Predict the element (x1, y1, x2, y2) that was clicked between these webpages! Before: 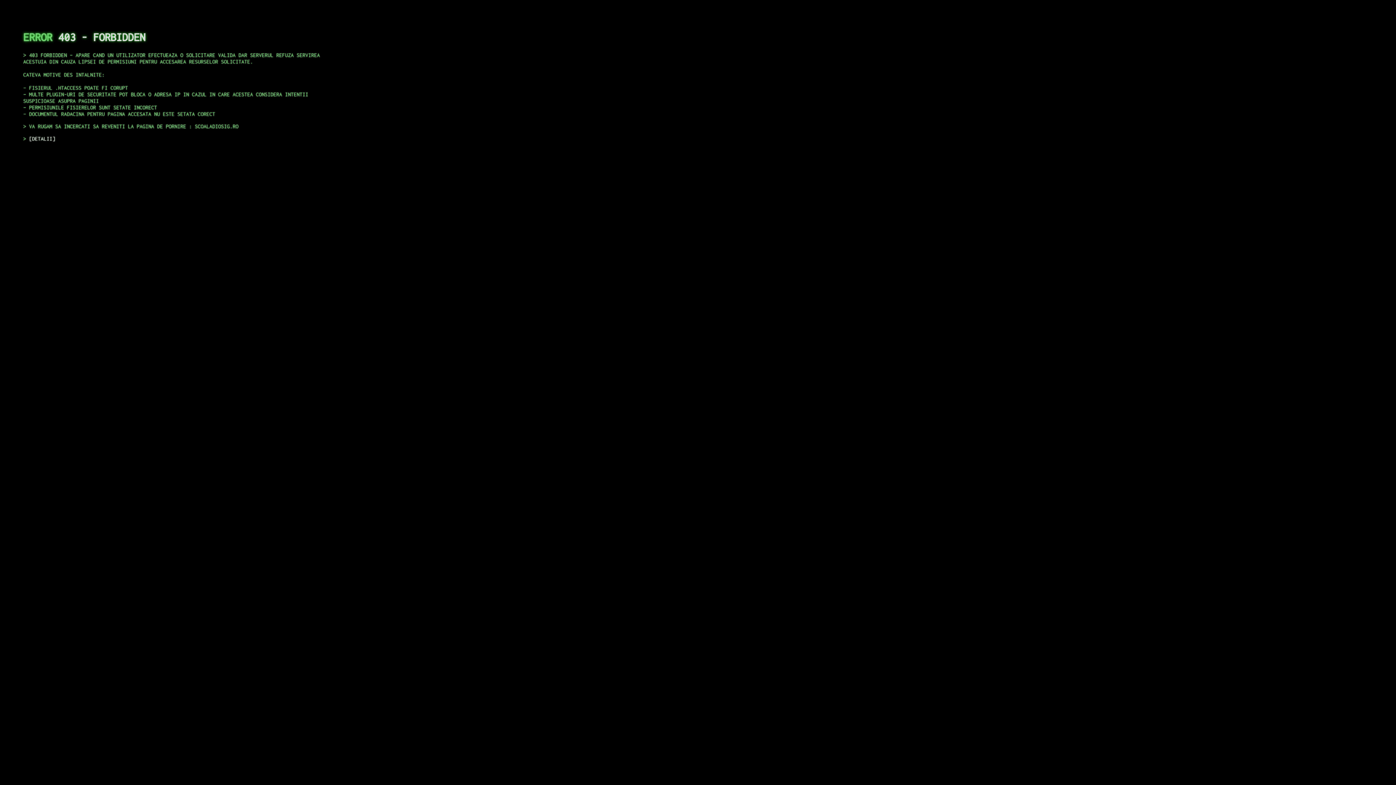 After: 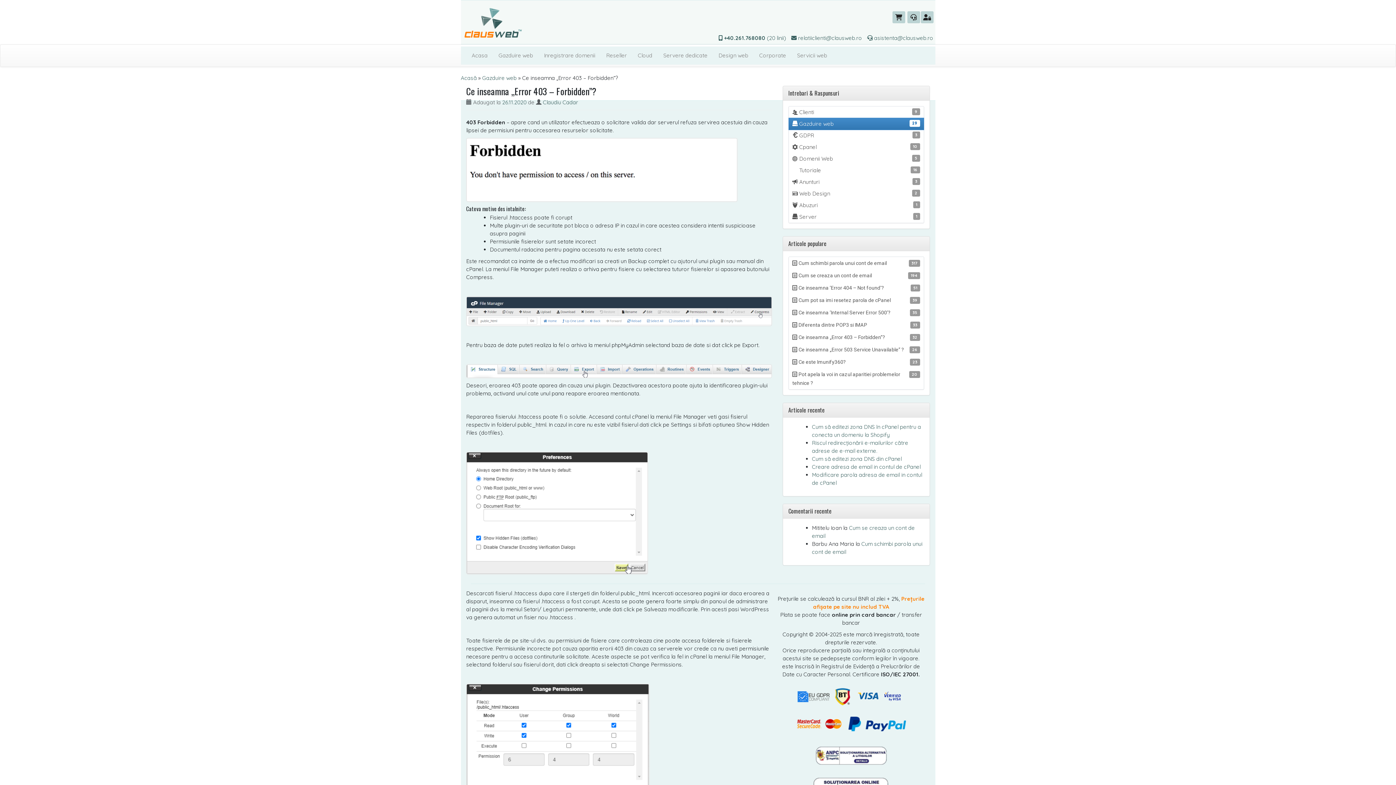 Action: label: DETALII bbox: (29, 135, 55, 141)